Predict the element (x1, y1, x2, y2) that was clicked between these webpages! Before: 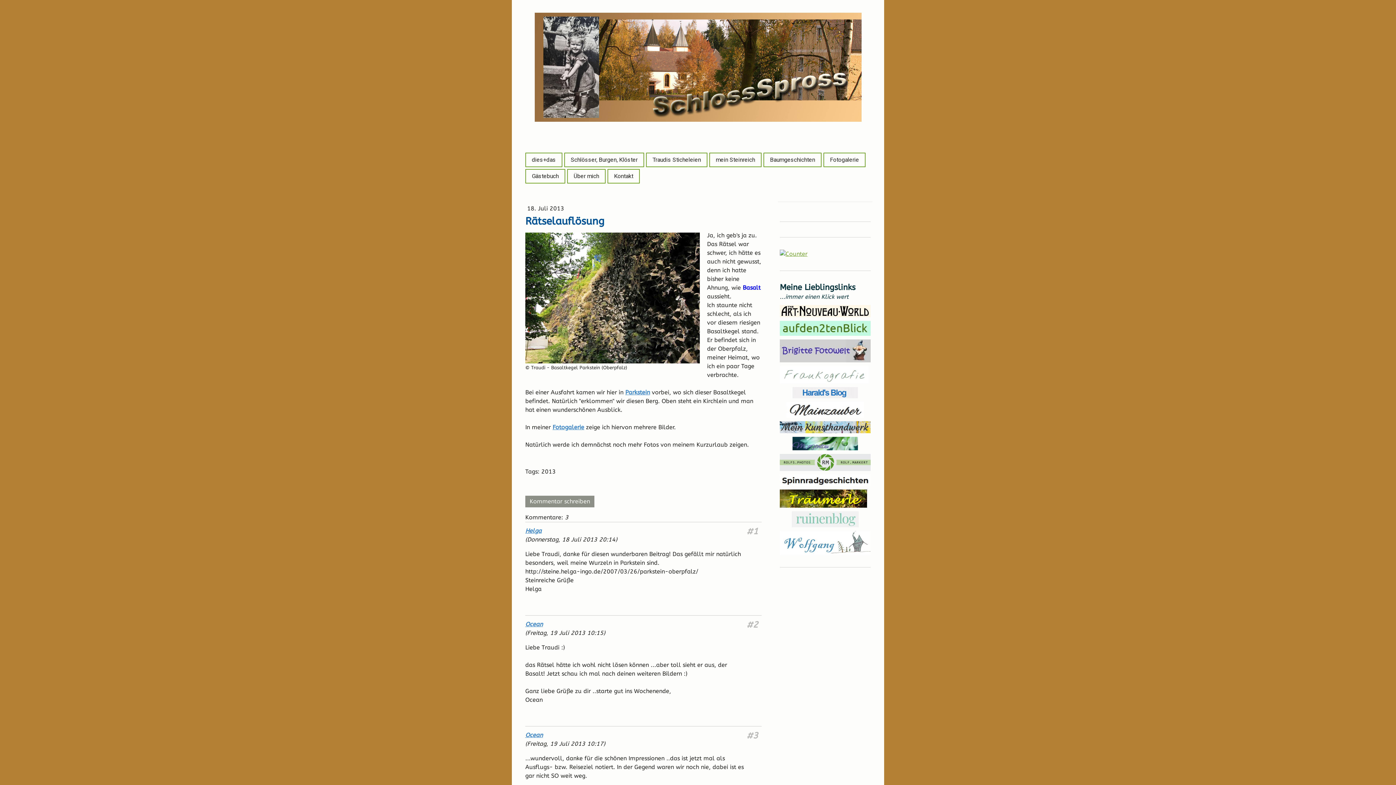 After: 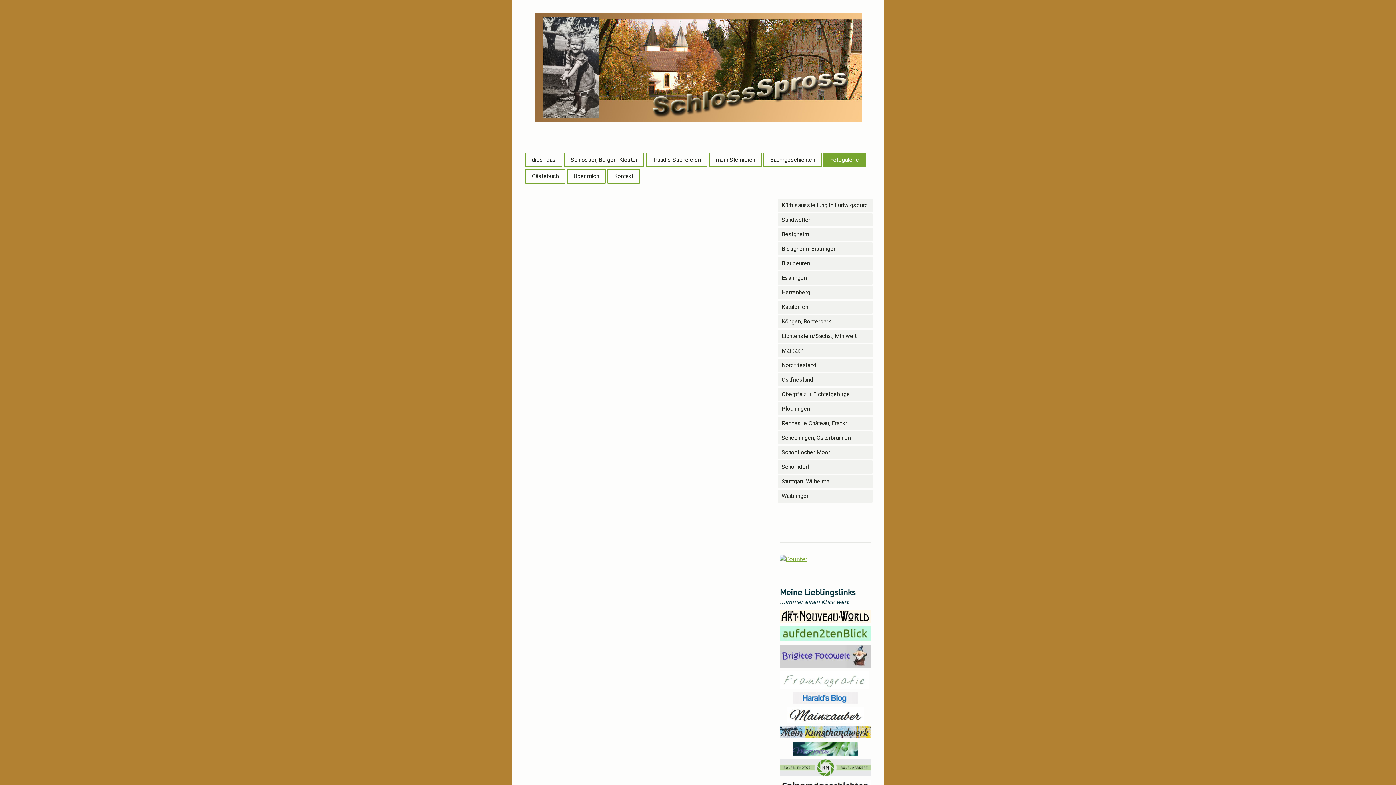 Action: bbox: (824, 153, 865, 166) label: Fotogalerie